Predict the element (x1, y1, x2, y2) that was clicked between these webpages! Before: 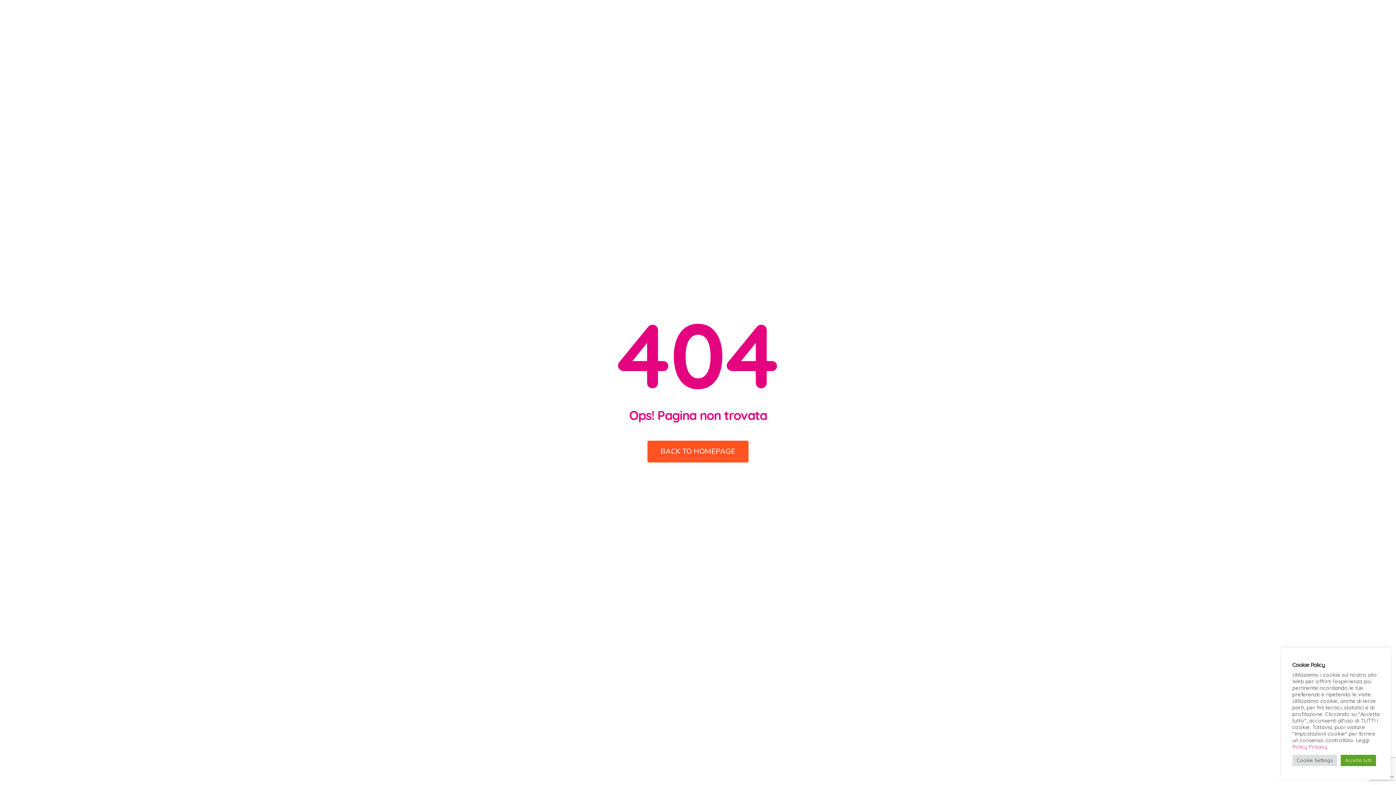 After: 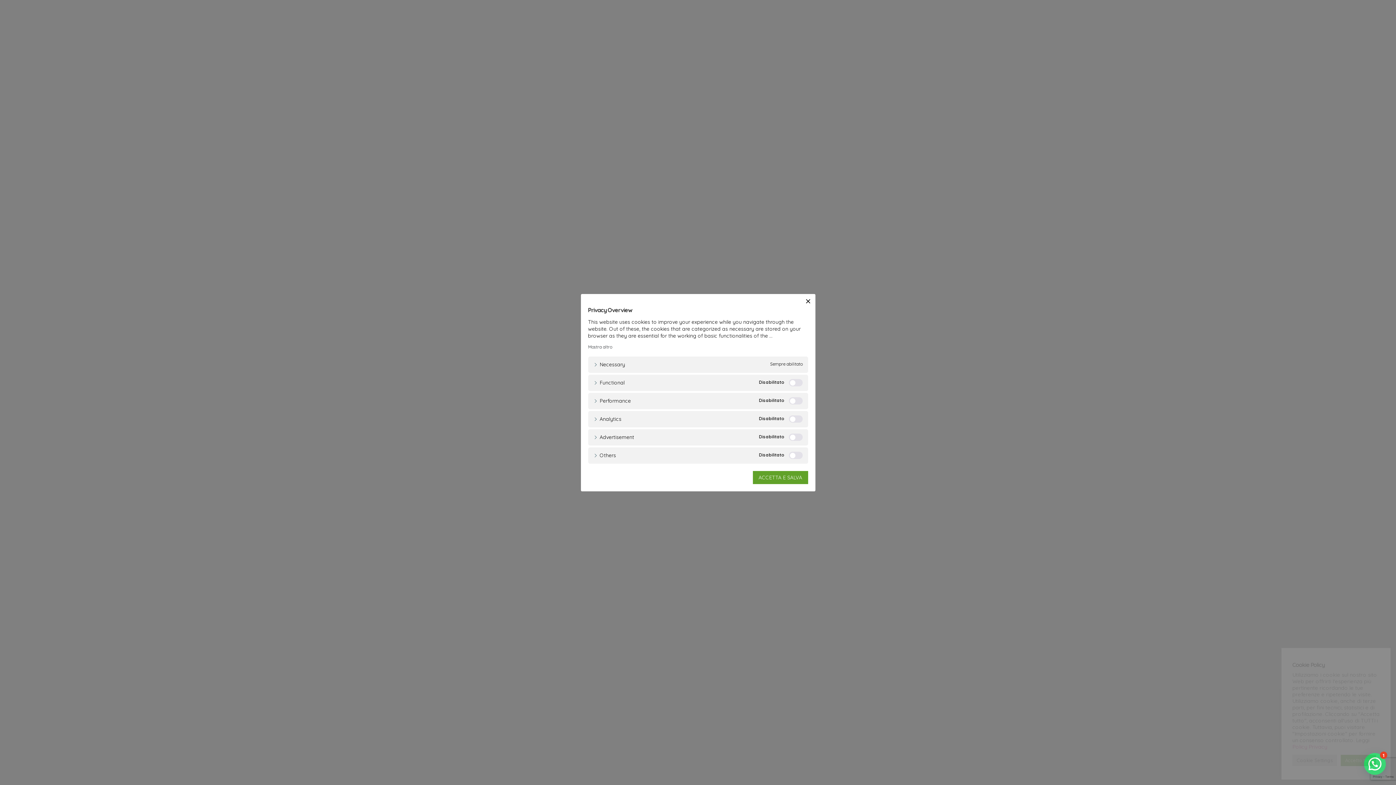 Action: label: Cookie Settings bbox: (1292, 755, 1337, 766)